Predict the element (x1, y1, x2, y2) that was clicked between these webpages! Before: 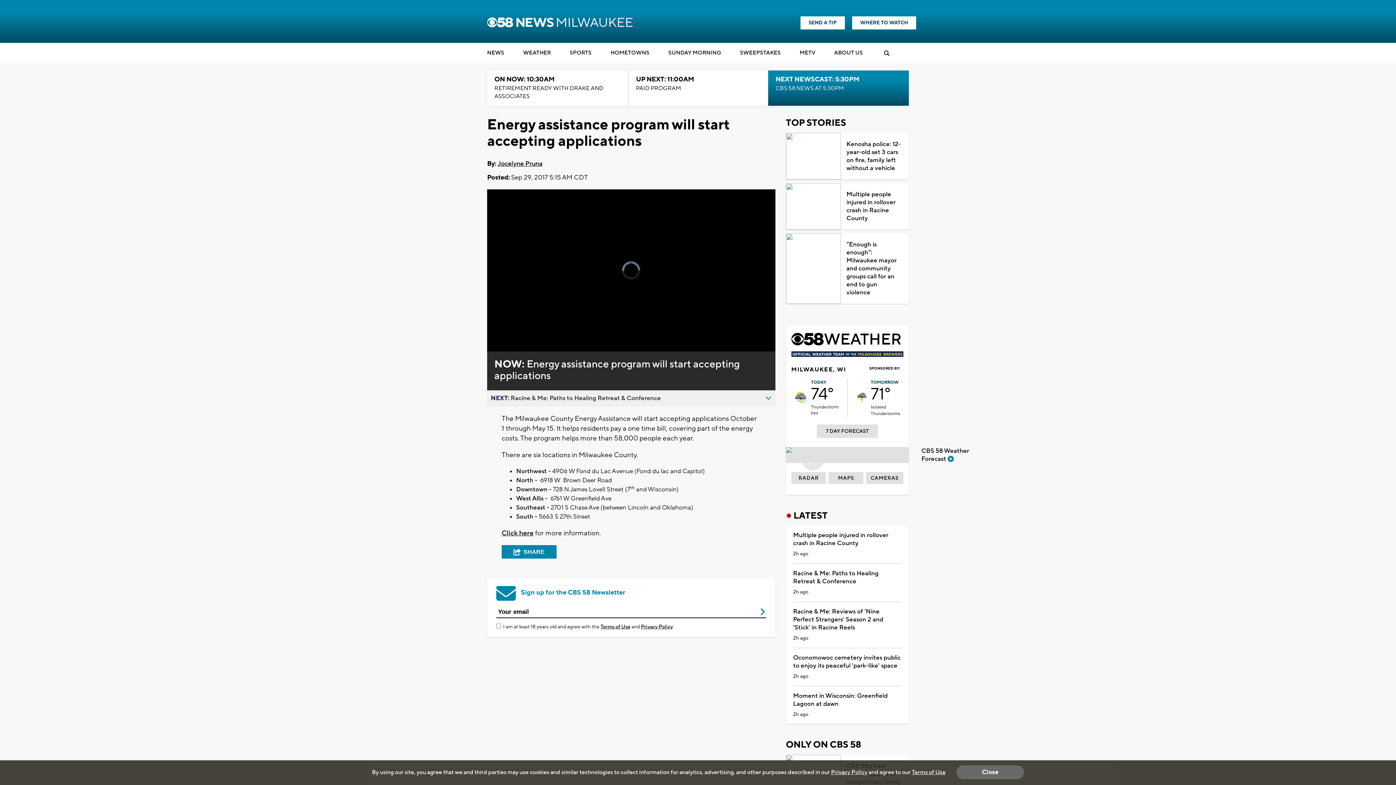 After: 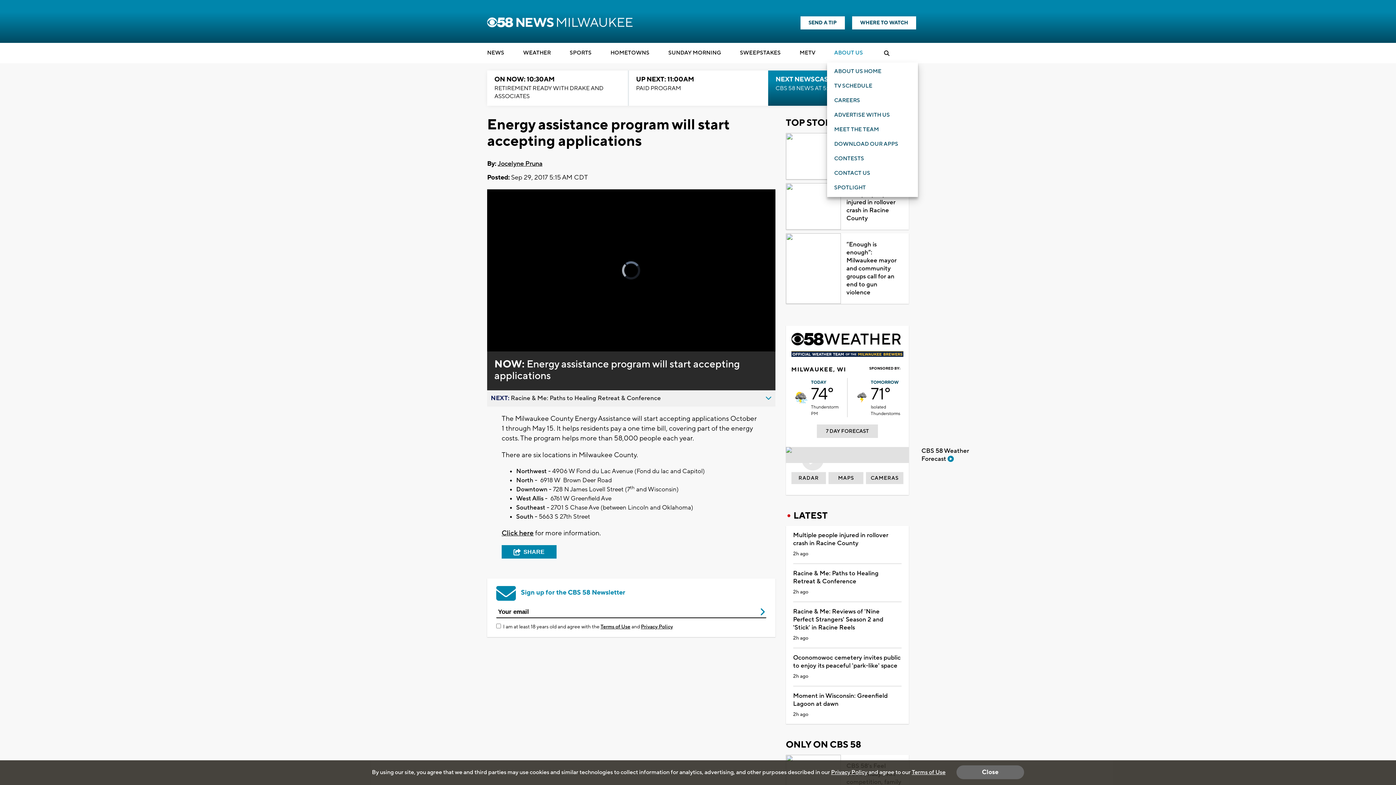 Action: bbox: (834, 48, 863, 59) label: ABOUT US